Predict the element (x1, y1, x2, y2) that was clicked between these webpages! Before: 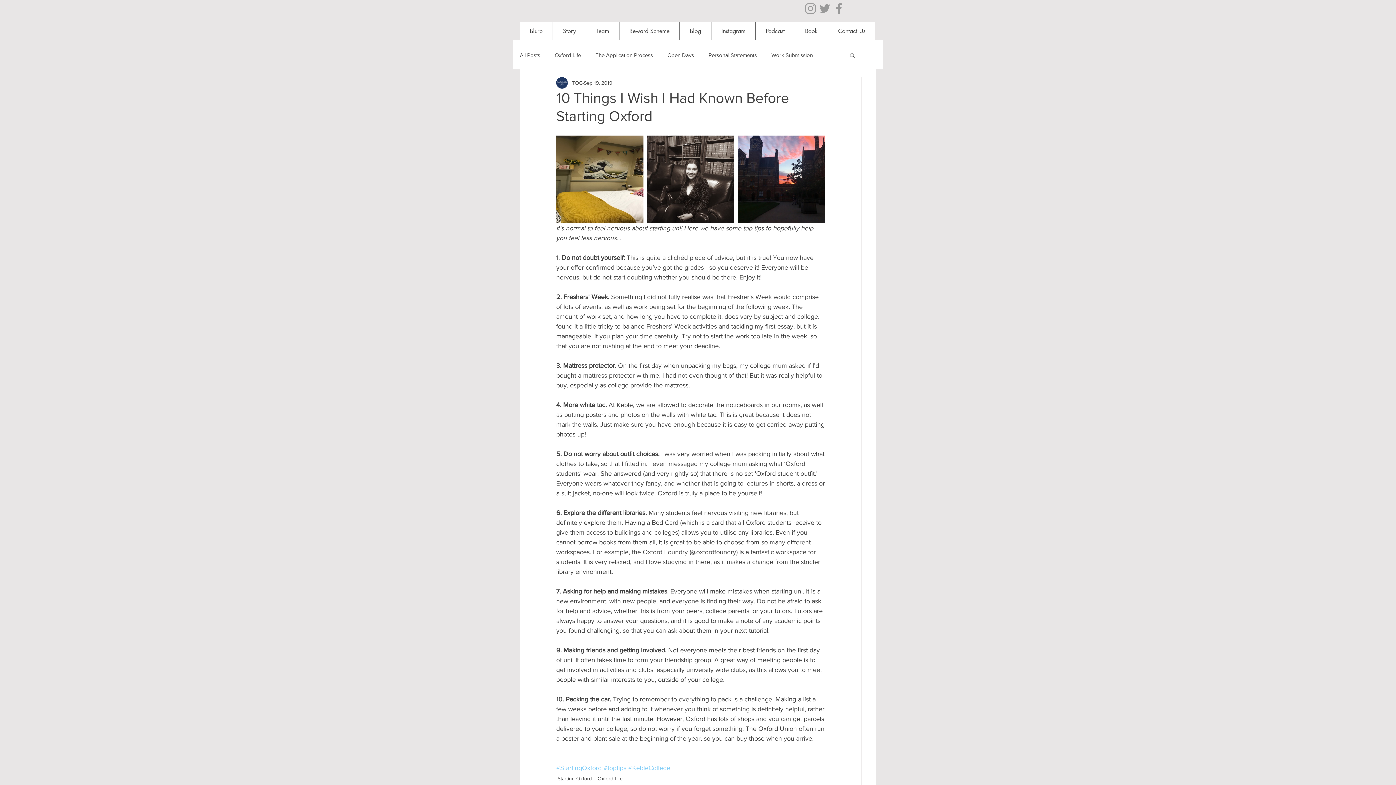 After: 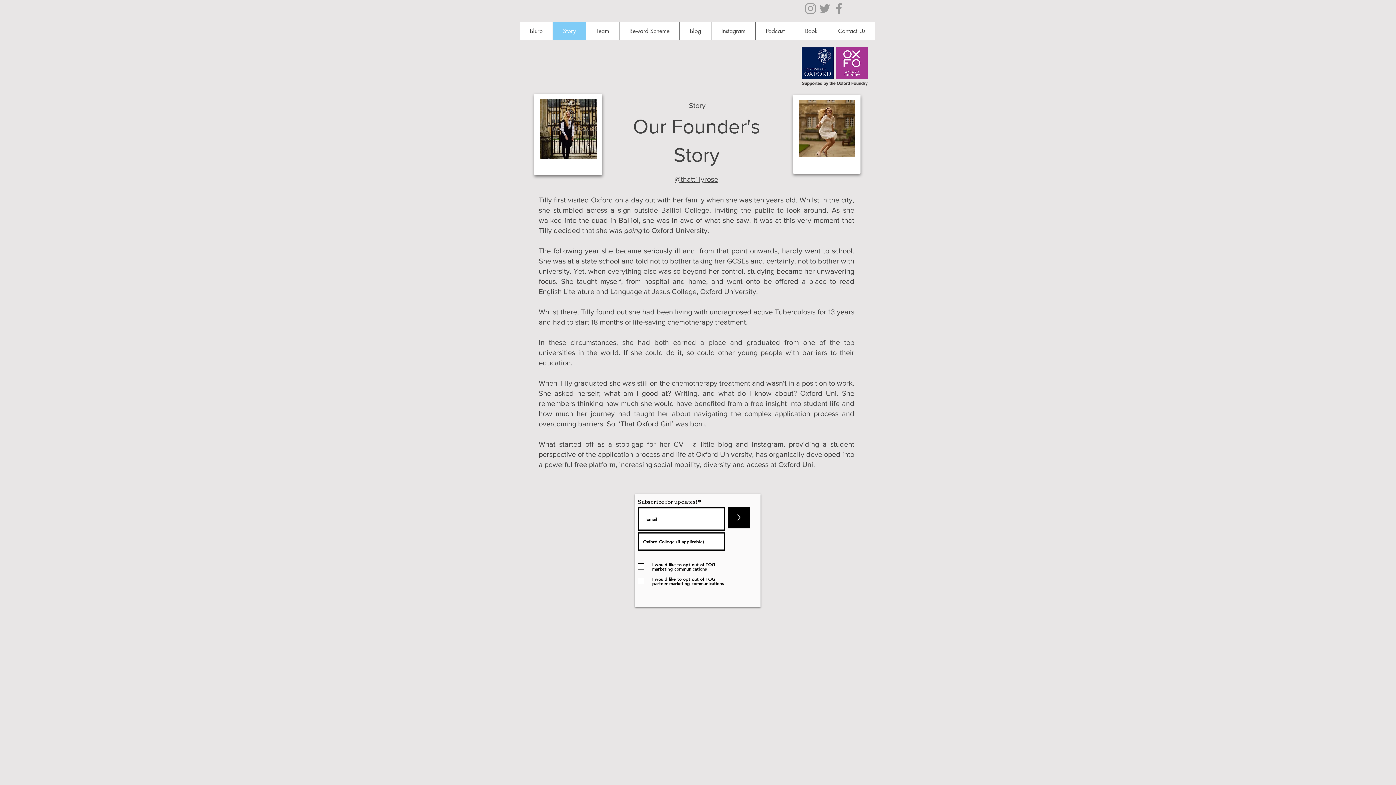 Action: label: Story bbox: (552, 22, 586, 40)